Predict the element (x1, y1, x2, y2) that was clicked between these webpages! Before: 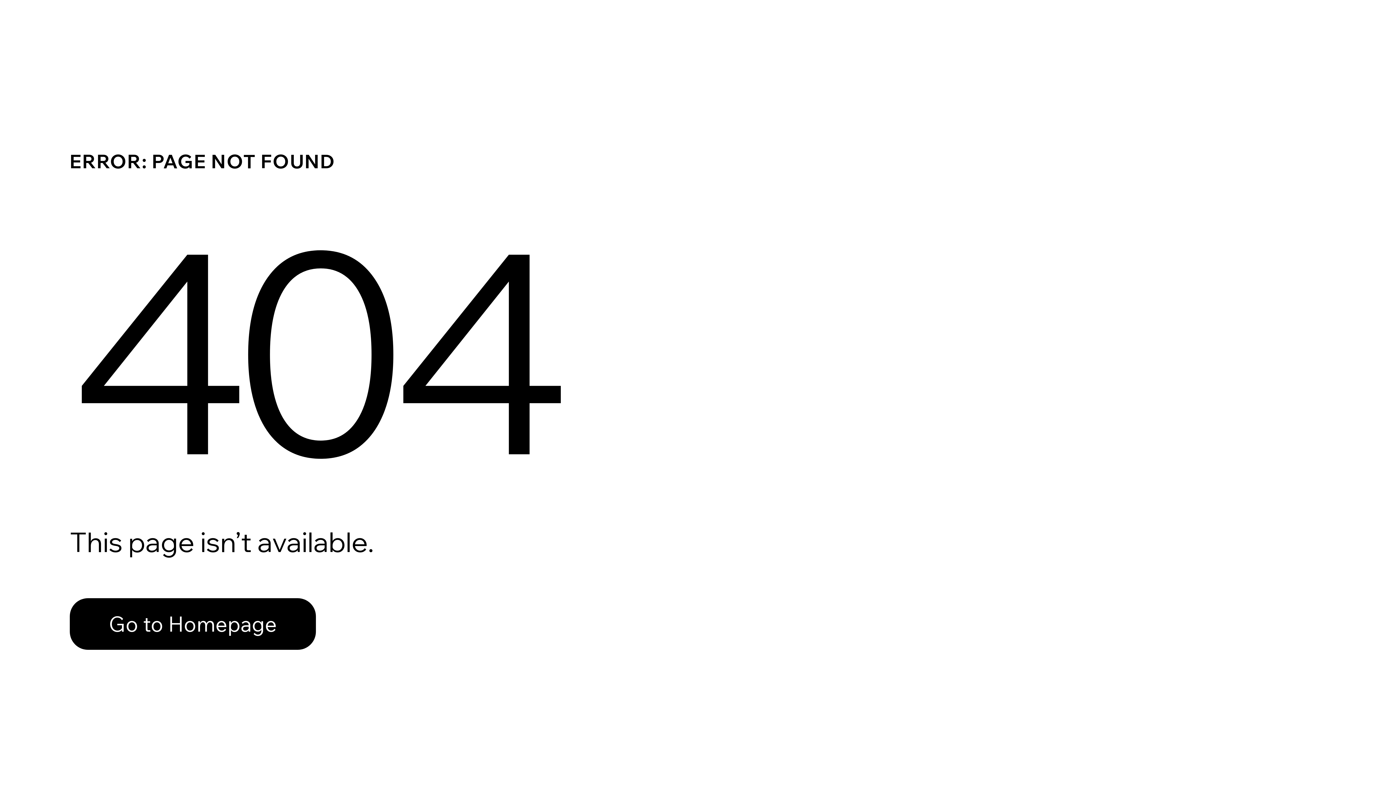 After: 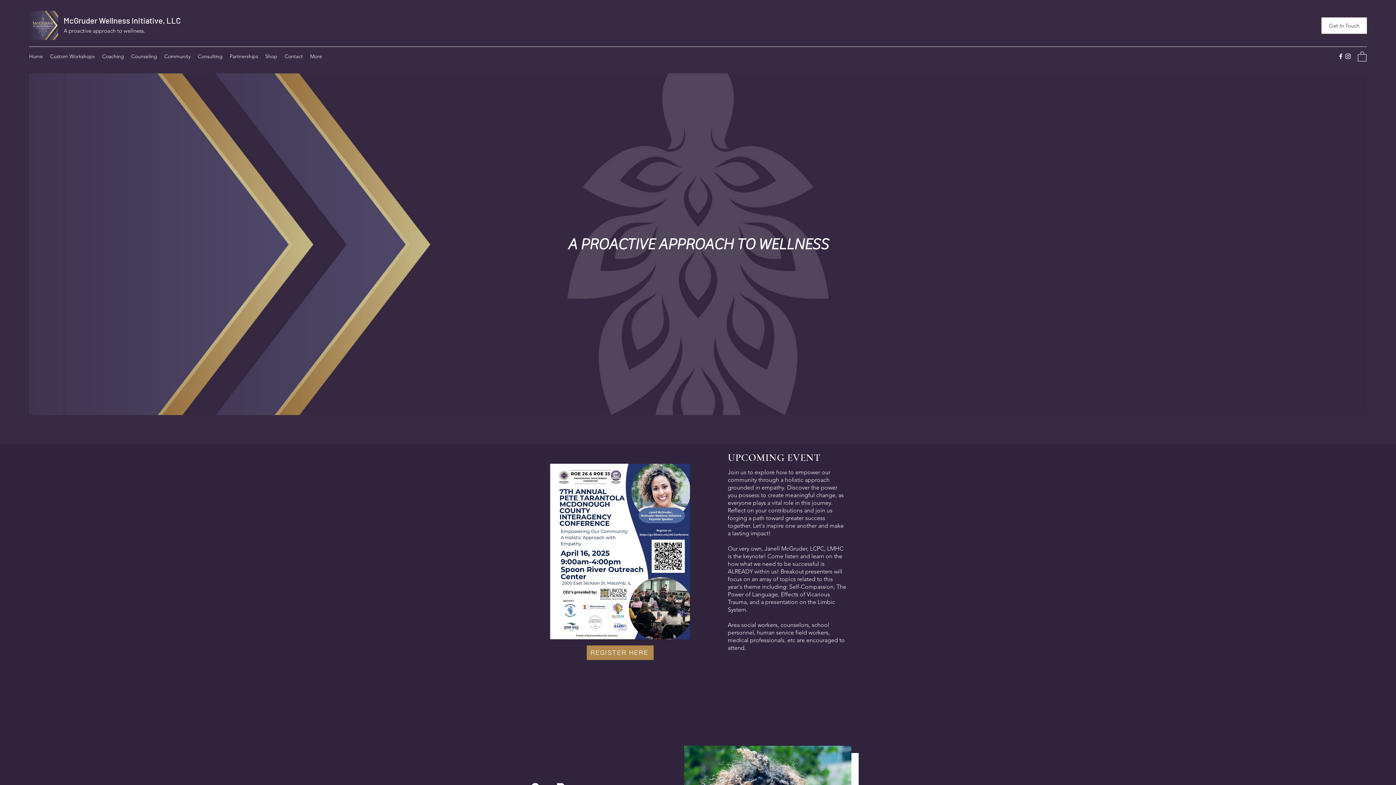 Action: bbox: (69, 582, 768, 659) label: Go to Homepage